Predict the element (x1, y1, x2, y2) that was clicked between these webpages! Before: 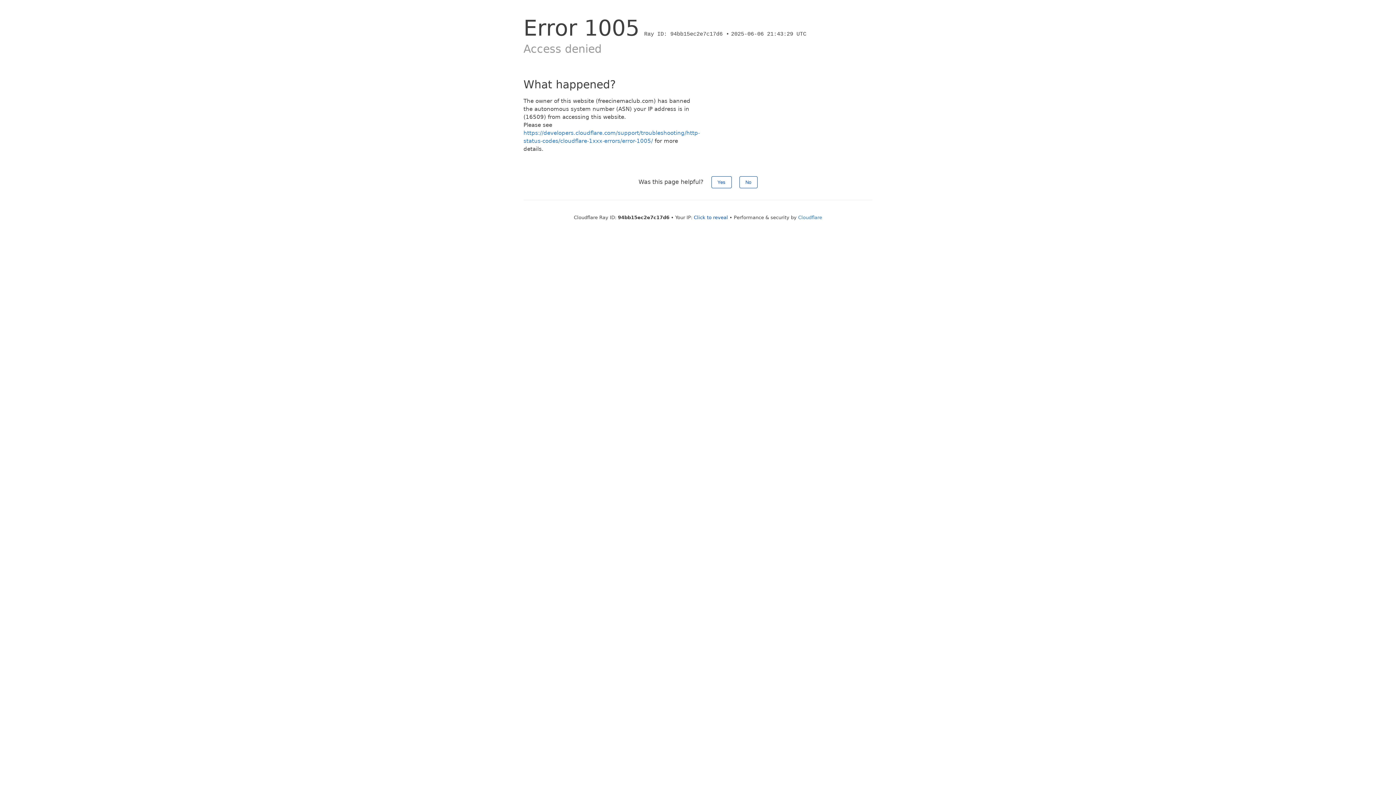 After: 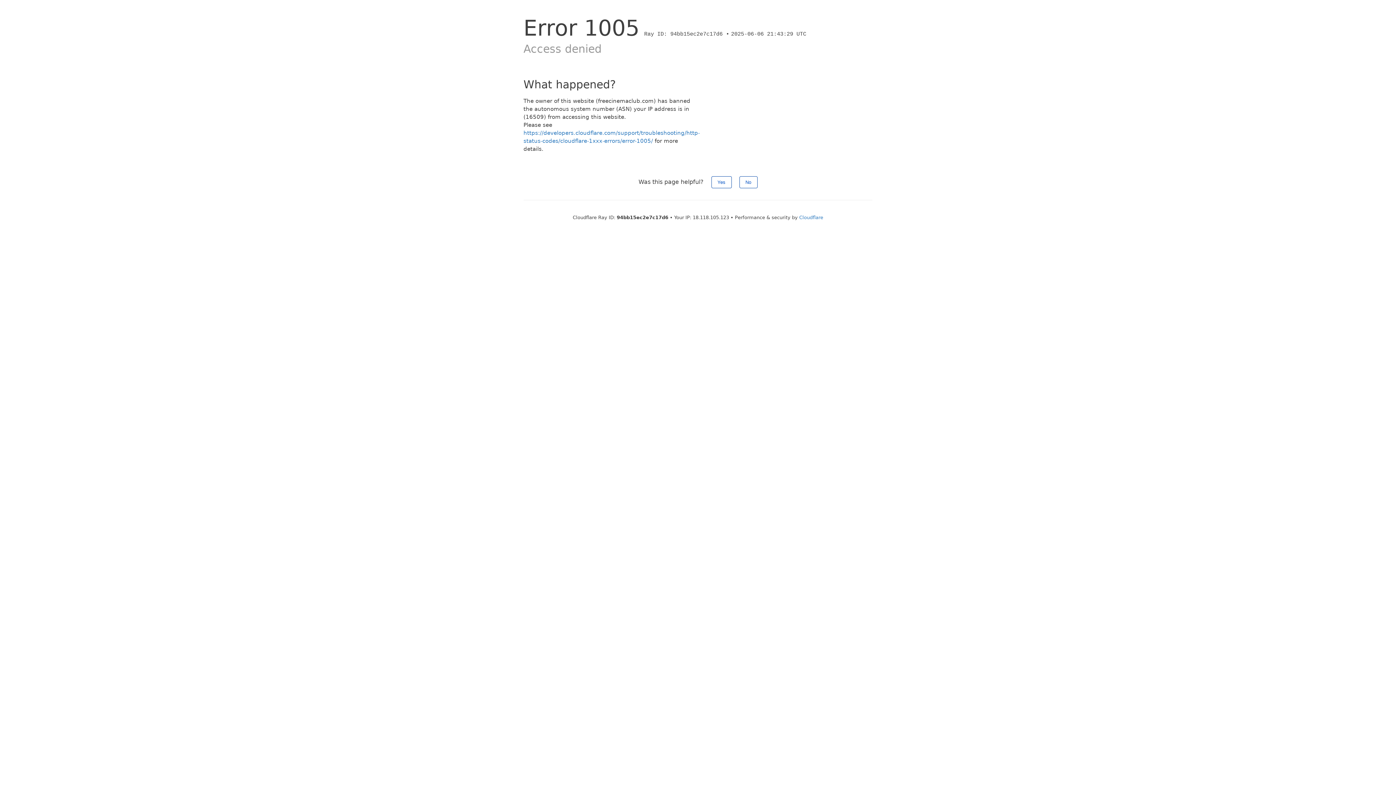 Action: label: Click to reveal bbox: (694, 214, 728, 220)